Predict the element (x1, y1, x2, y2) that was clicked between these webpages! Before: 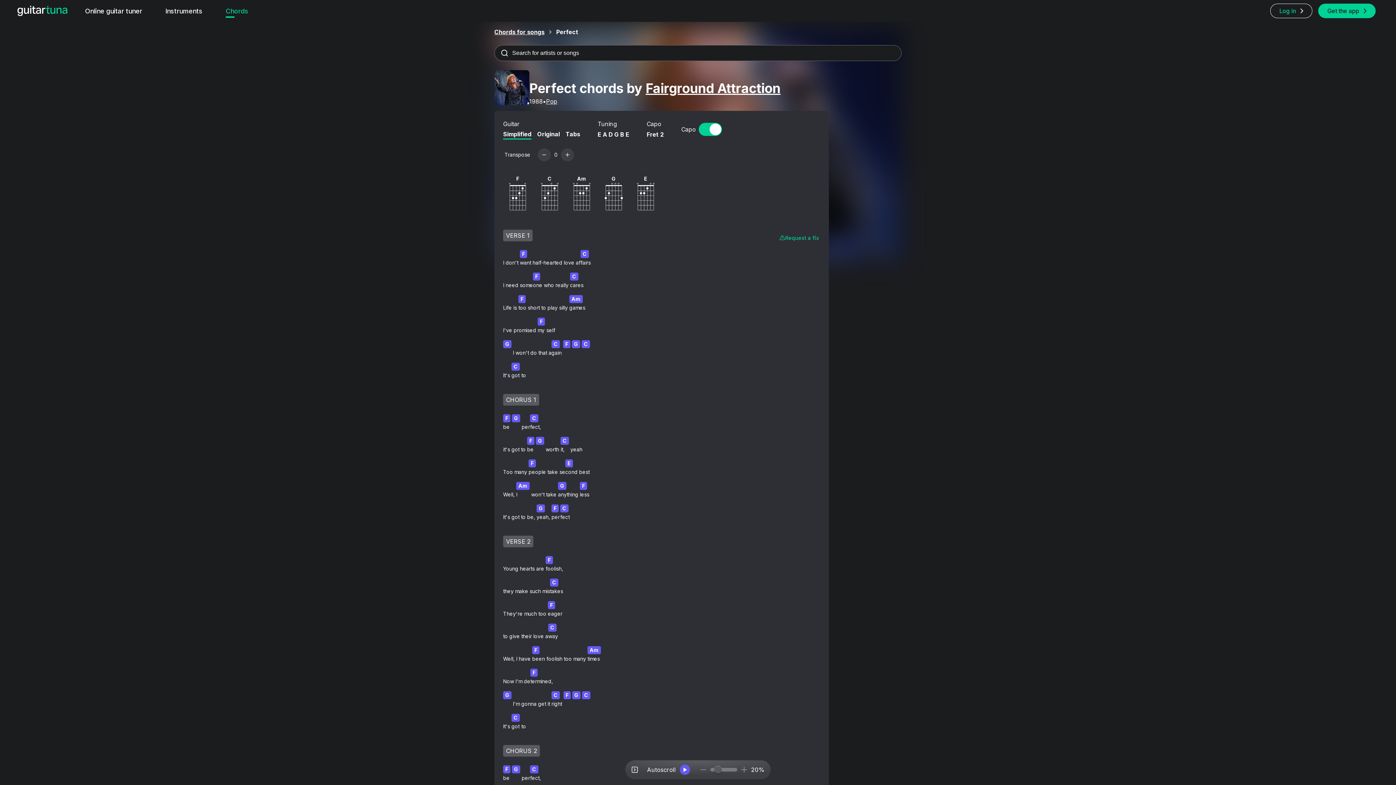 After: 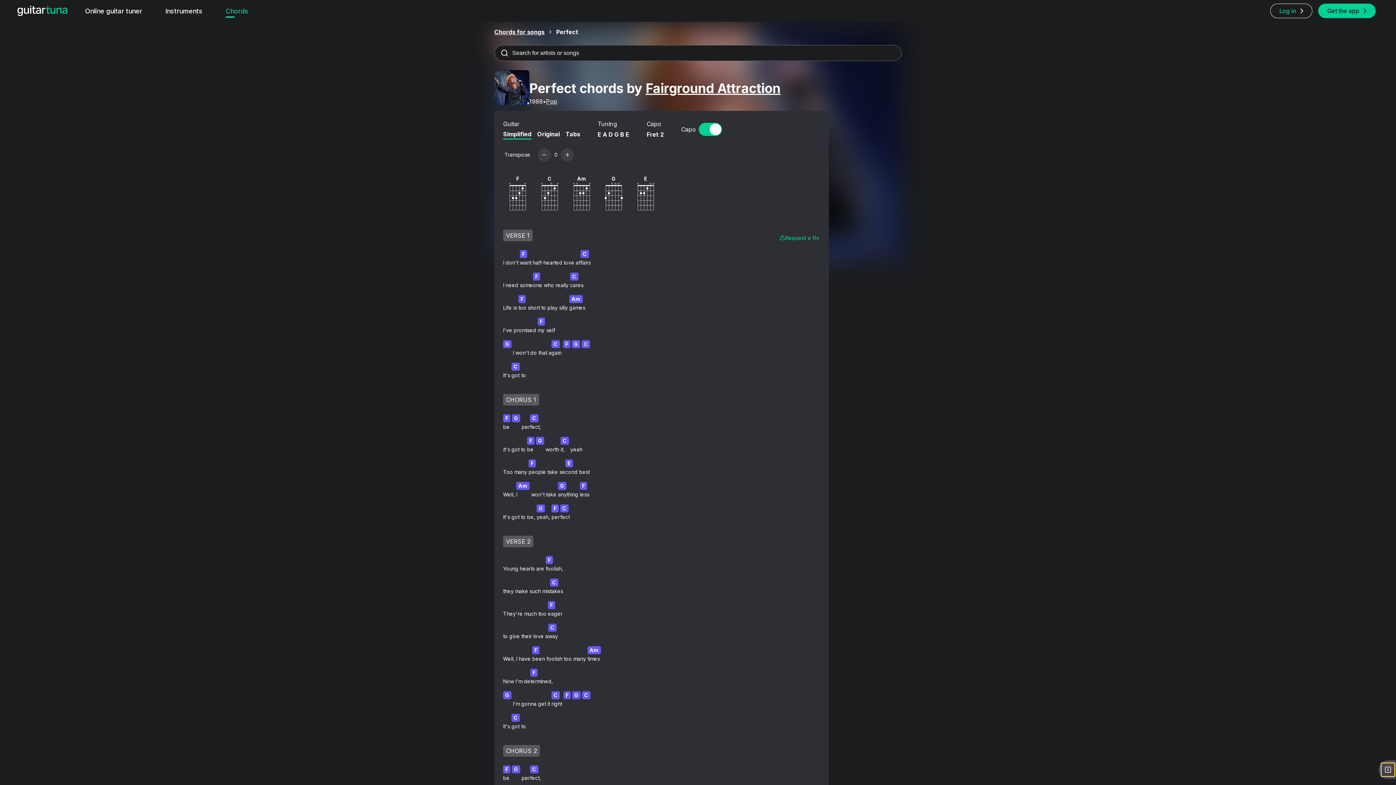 Action: bbox: (628, 763, 641, 776) label: Collapse autoscroll